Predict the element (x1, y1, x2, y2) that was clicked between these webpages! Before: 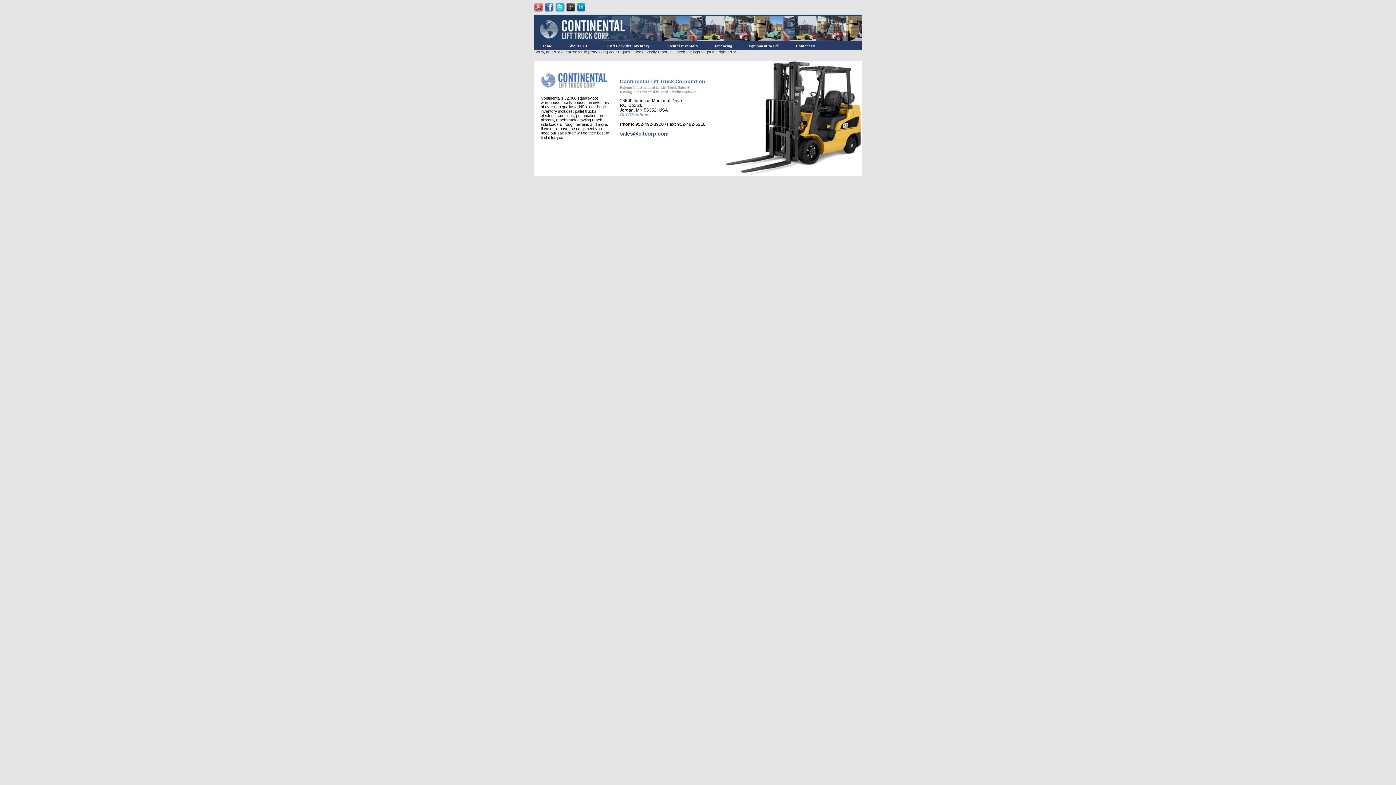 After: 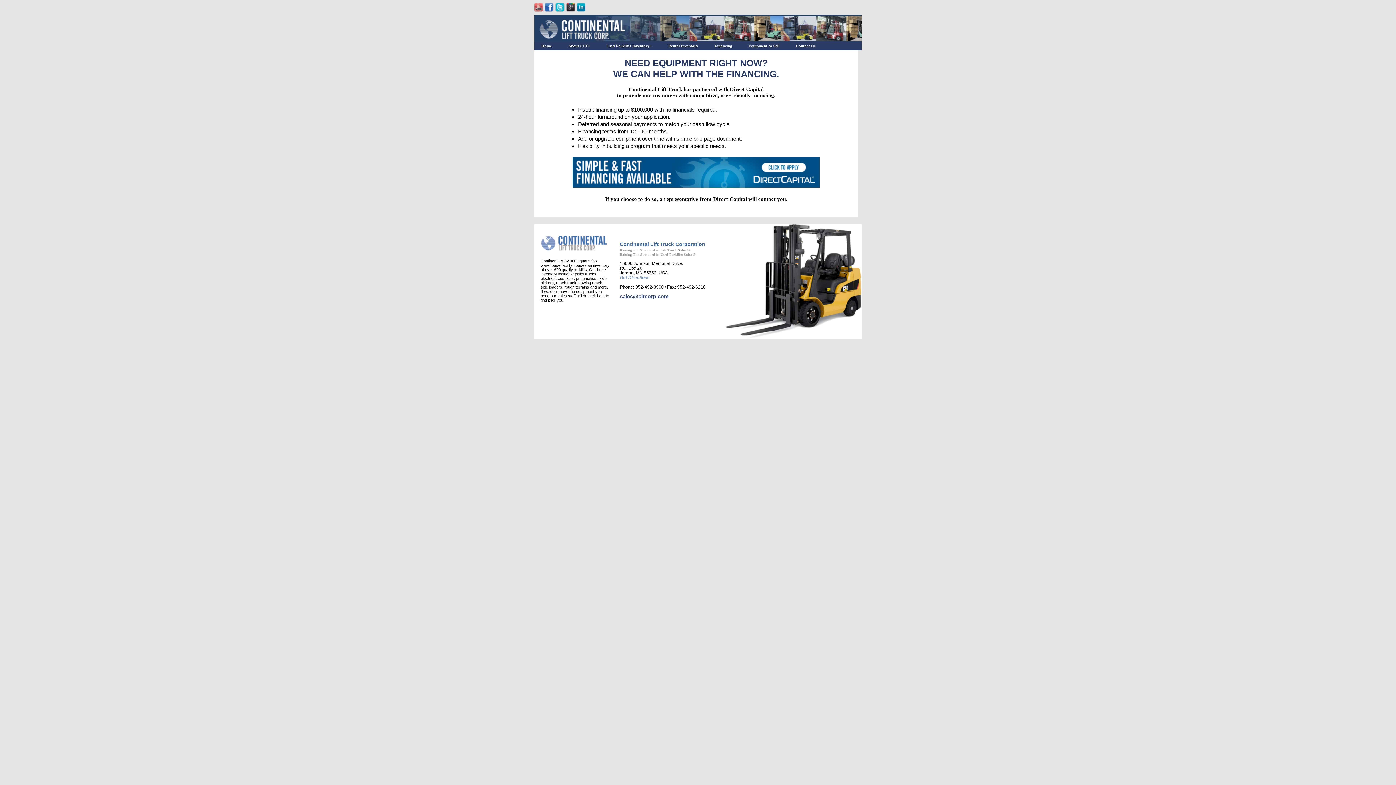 Action: label: Financing bbox: (712, 41, 734, 50)